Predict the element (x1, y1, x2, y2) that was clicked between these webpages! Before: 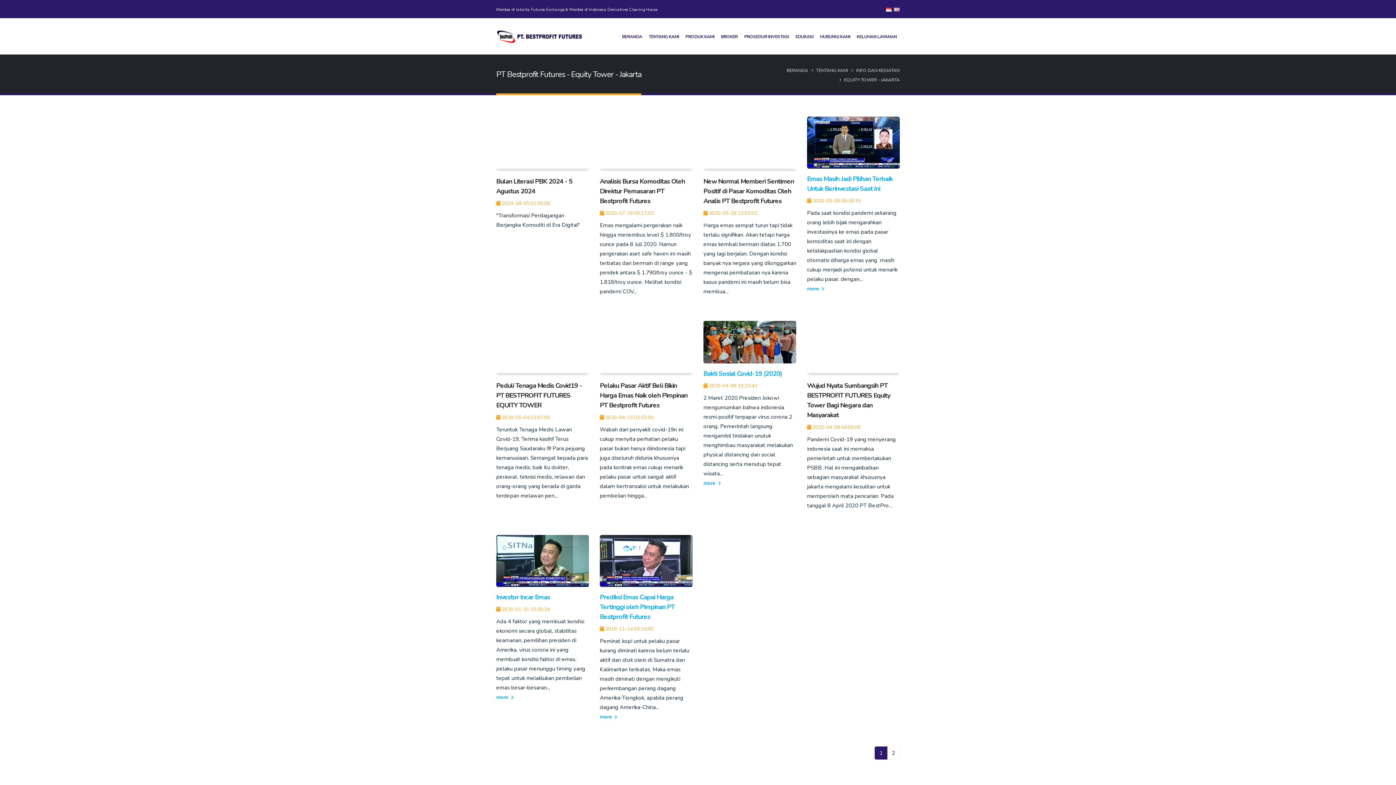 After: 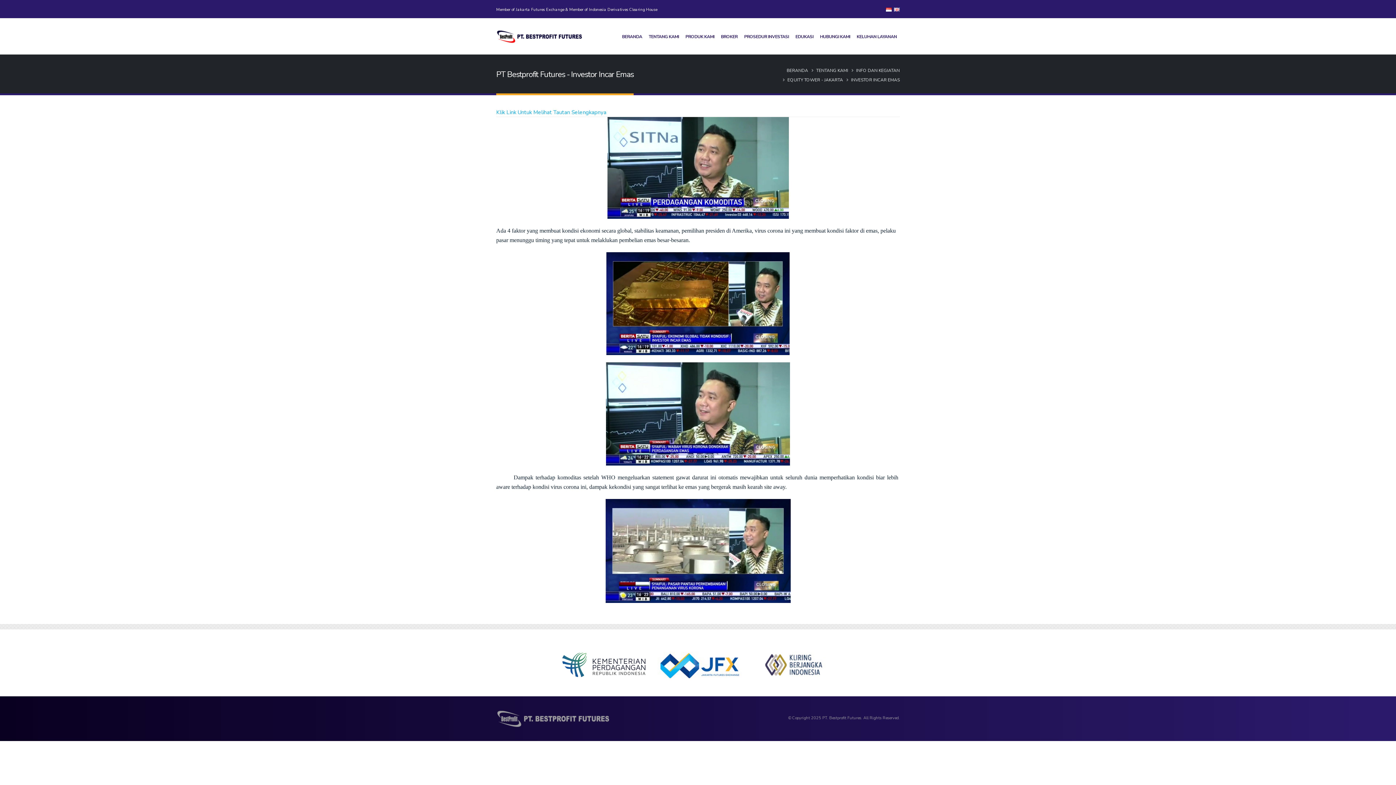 Action: bbox: (496, 693, 513, 702) label: more 